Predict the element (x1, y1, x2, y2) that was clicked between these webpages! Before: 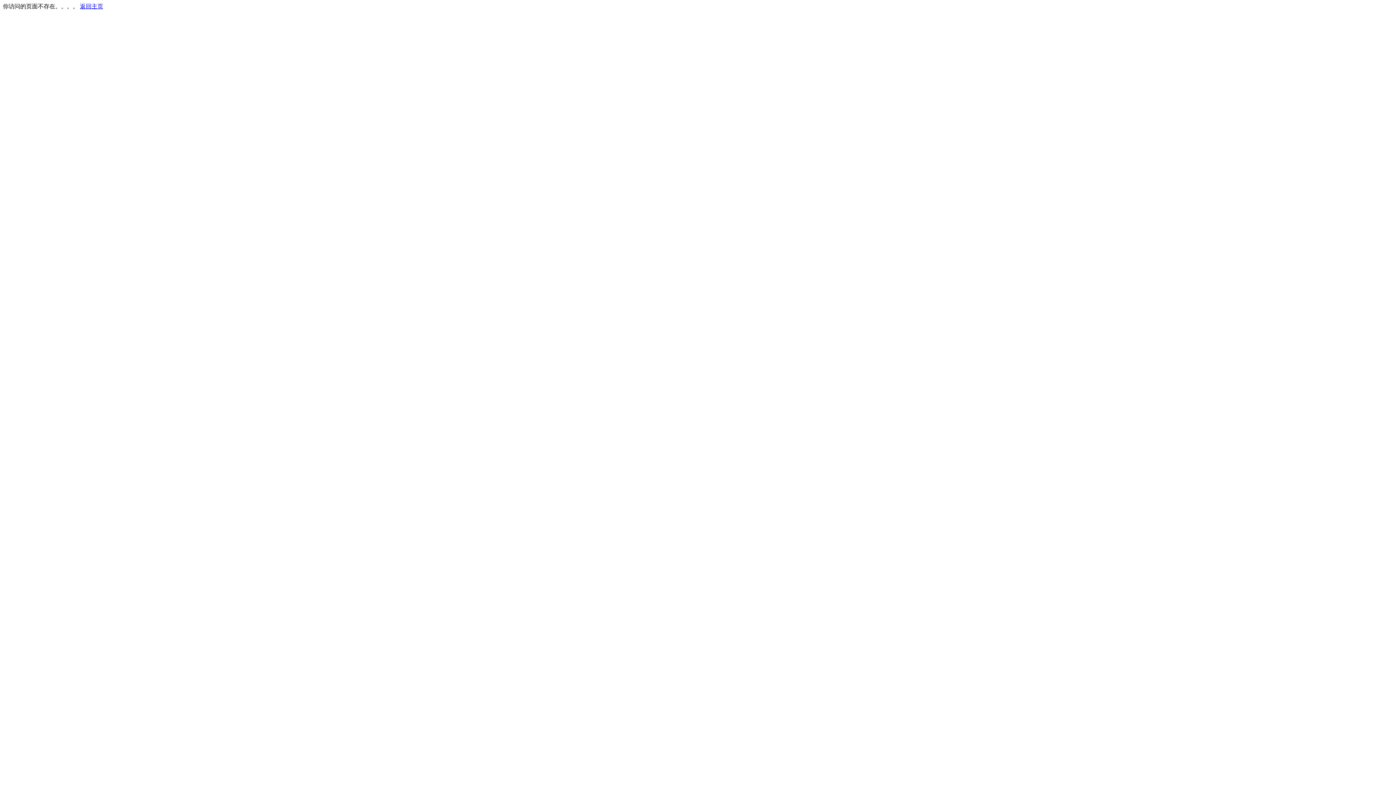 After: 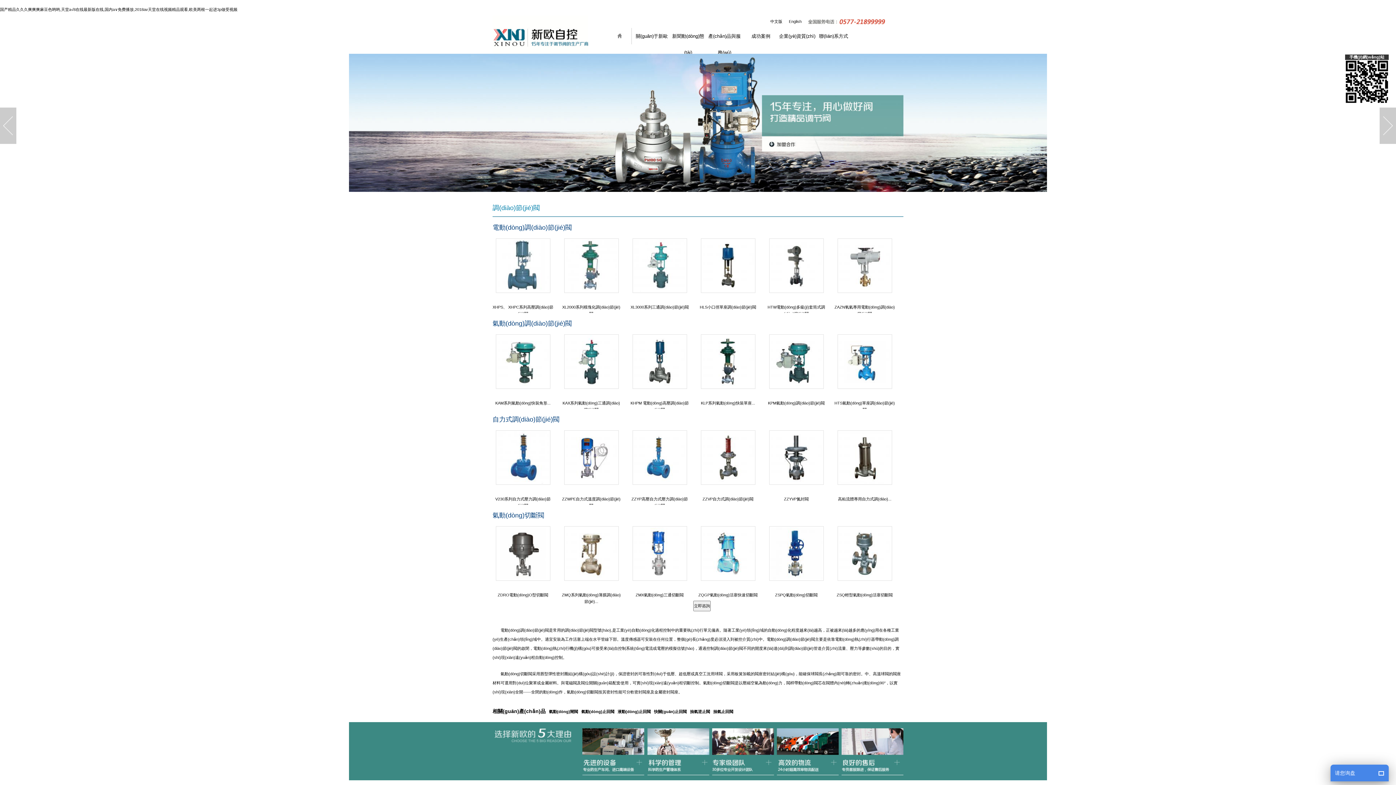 Action: label: 返回主页 bbox: (80, 3, 103, 9)